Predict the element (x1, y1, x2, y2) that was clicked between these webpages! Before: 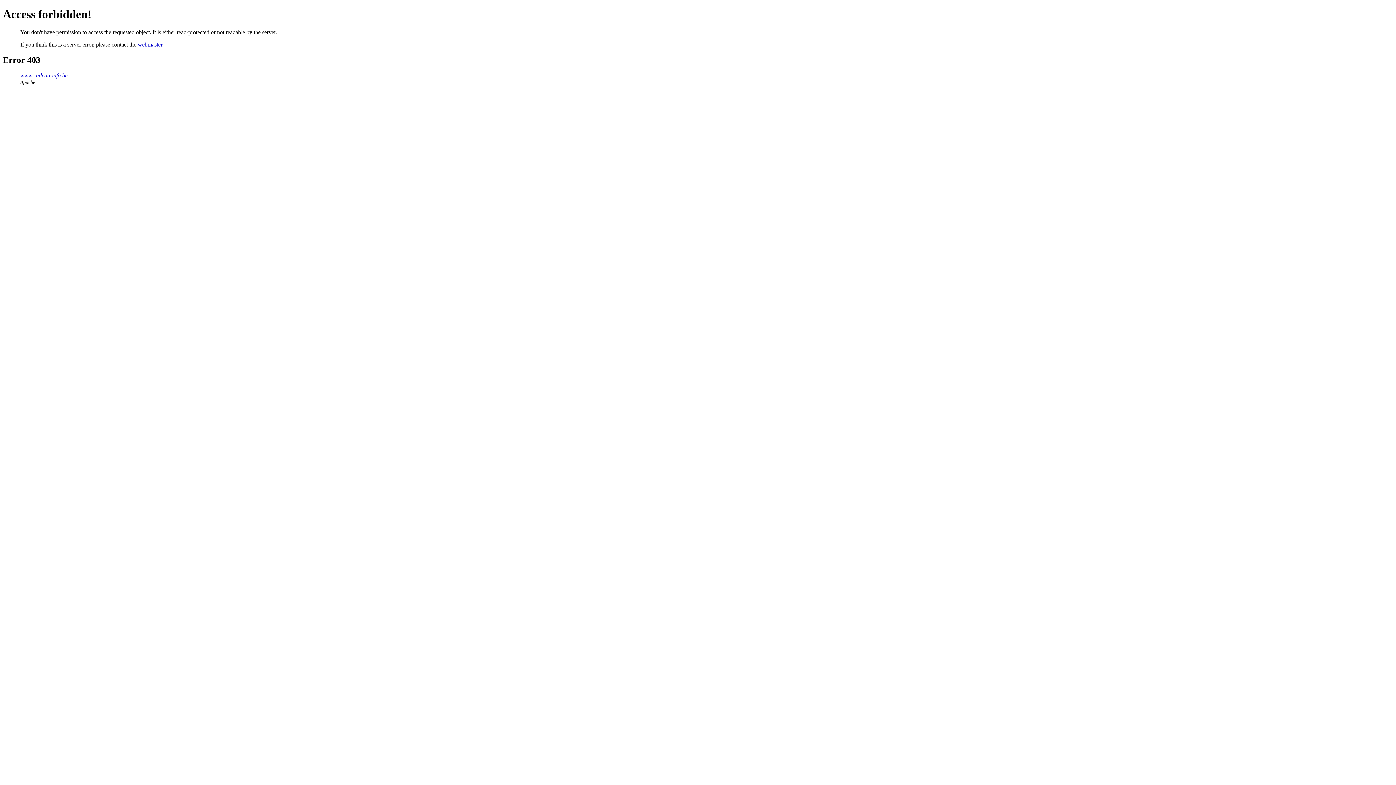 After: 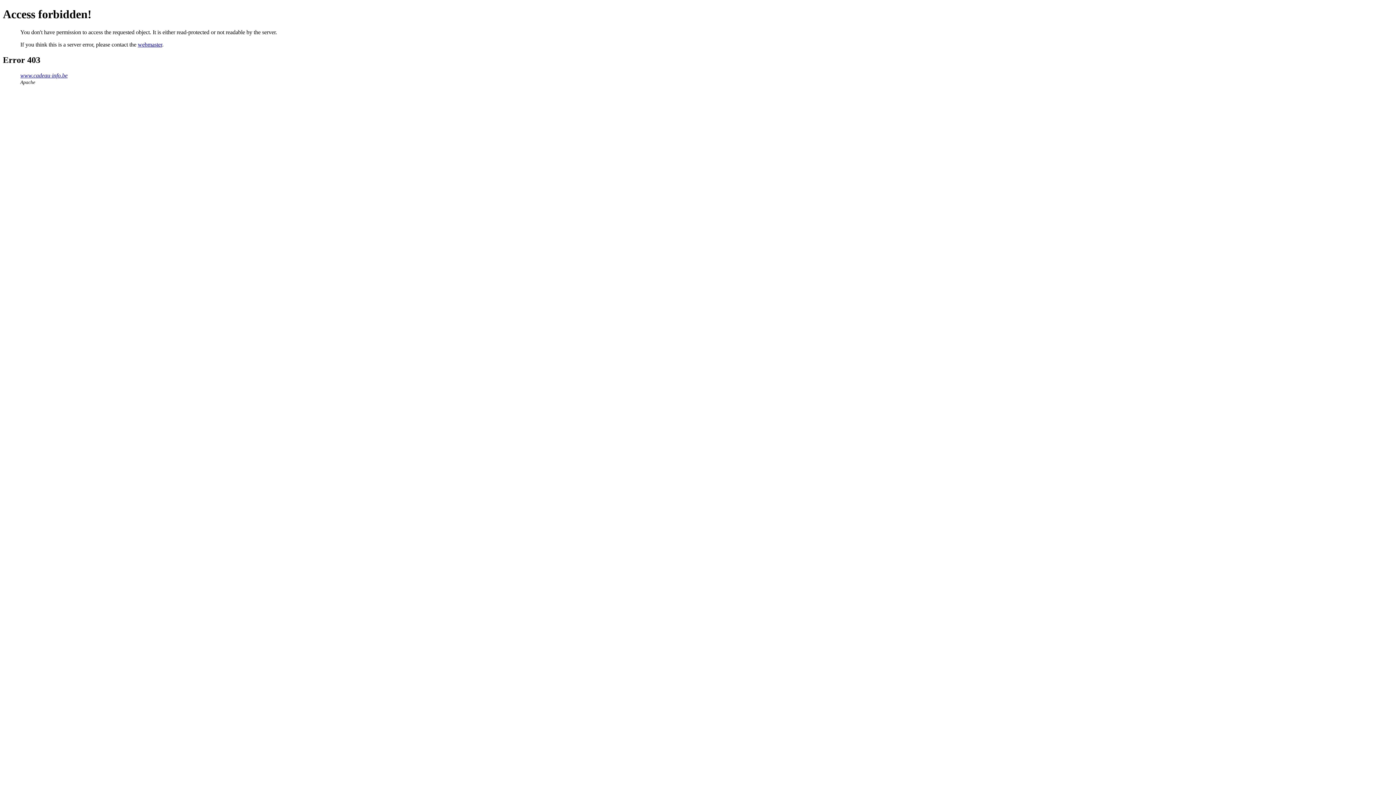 Action: bbox: (137, 41, 162, 47) label: webmaster